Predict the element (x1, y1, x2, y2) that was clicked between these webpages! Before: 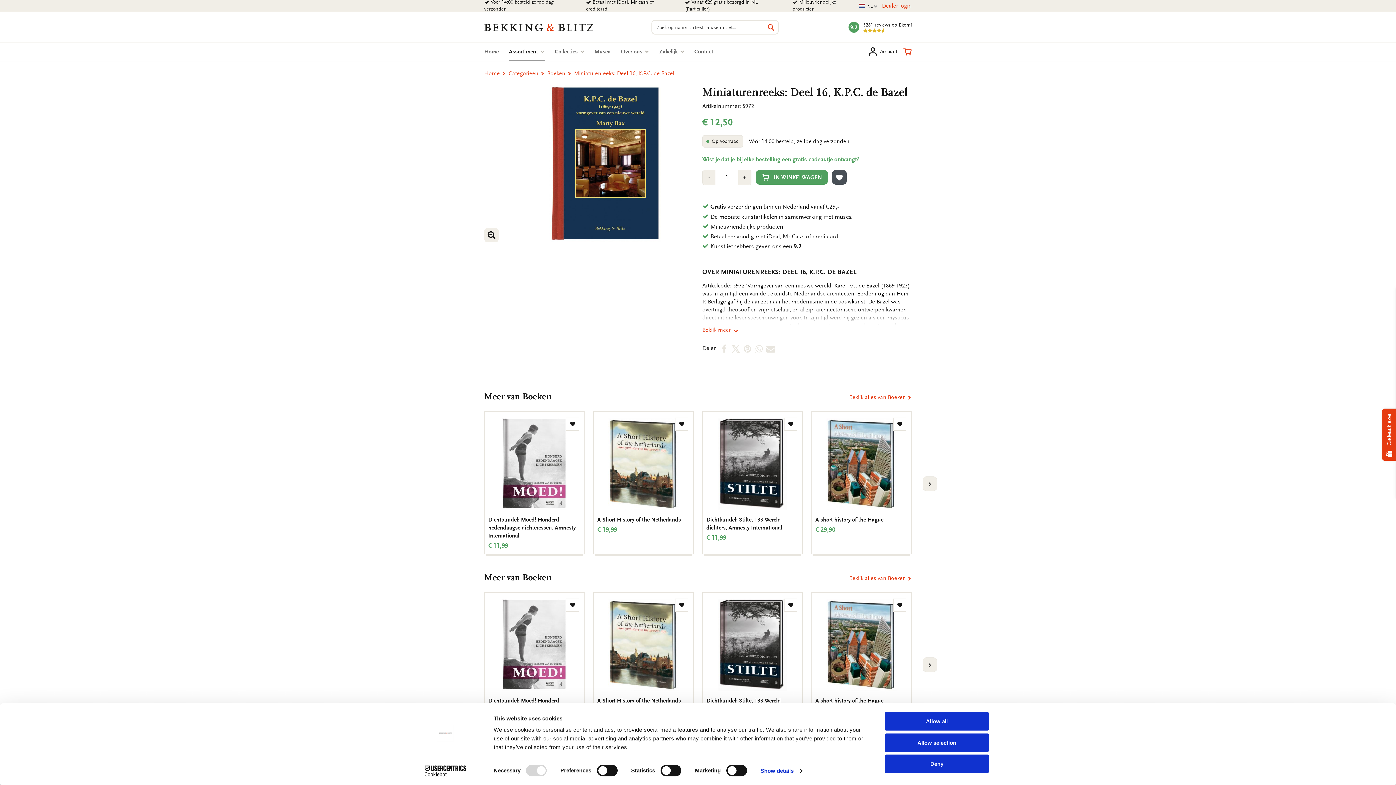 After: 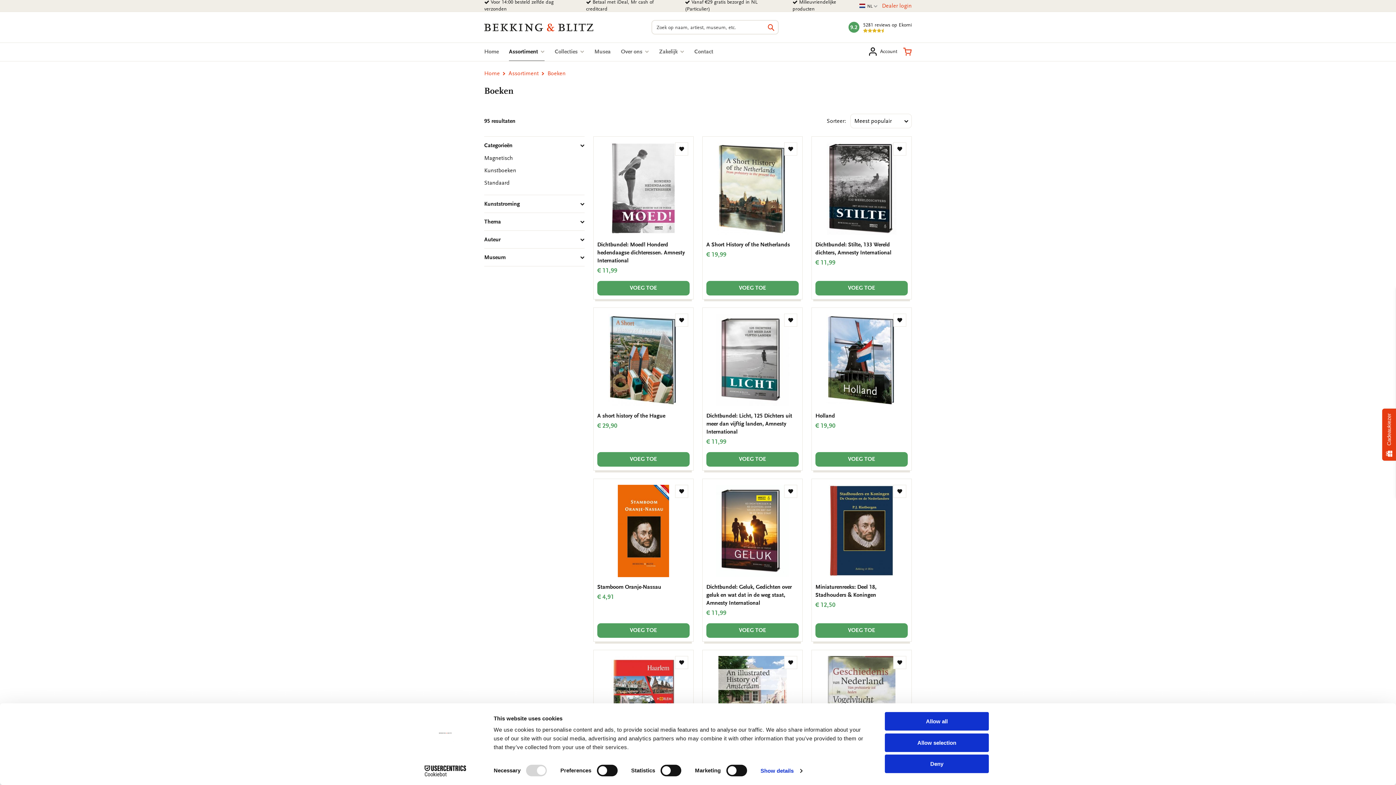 Action: bbox: (849, 393, 912, 401) label: Bekijk alles van Boeken 